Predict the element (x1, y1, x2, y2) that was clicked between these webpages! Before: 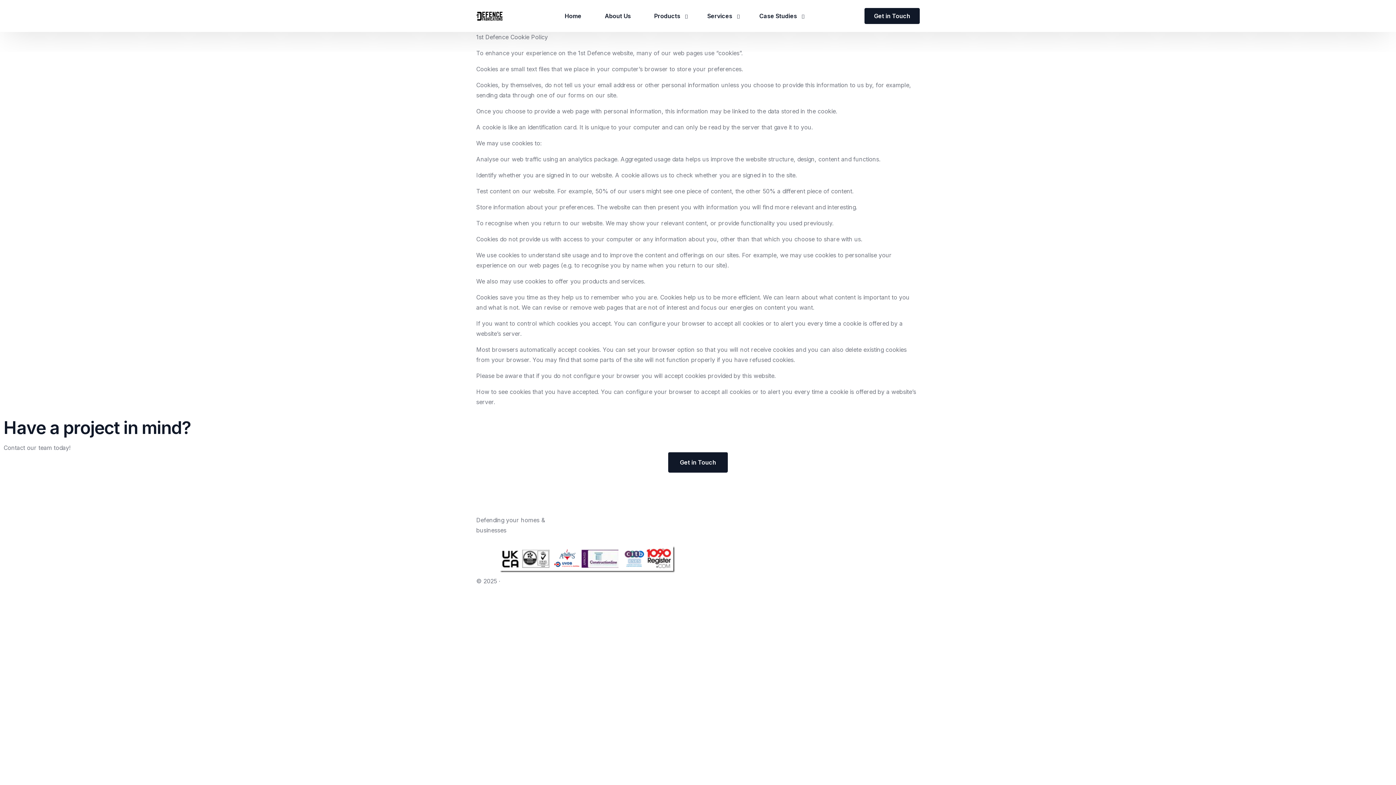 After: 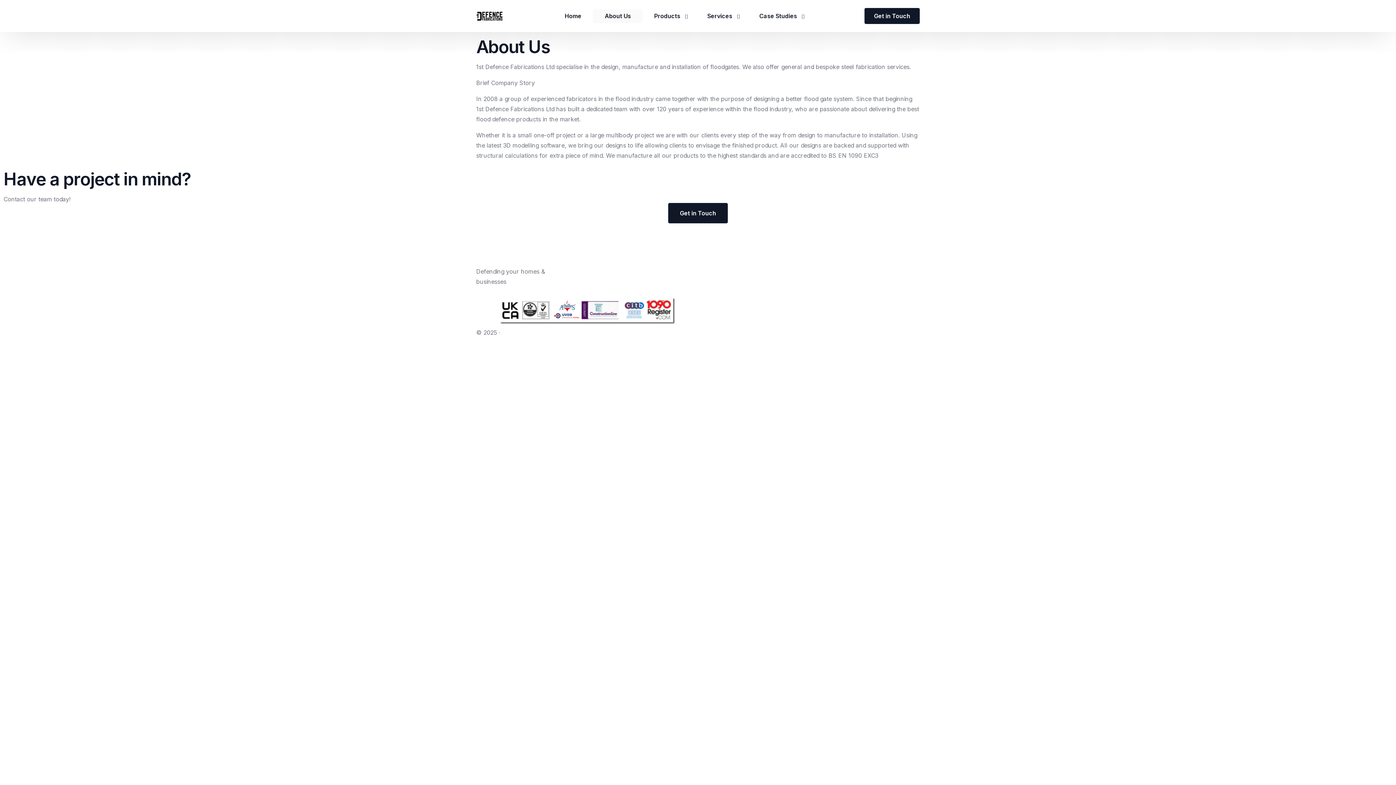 Action: label: About Us bbox: (593, 0, 642, 32)